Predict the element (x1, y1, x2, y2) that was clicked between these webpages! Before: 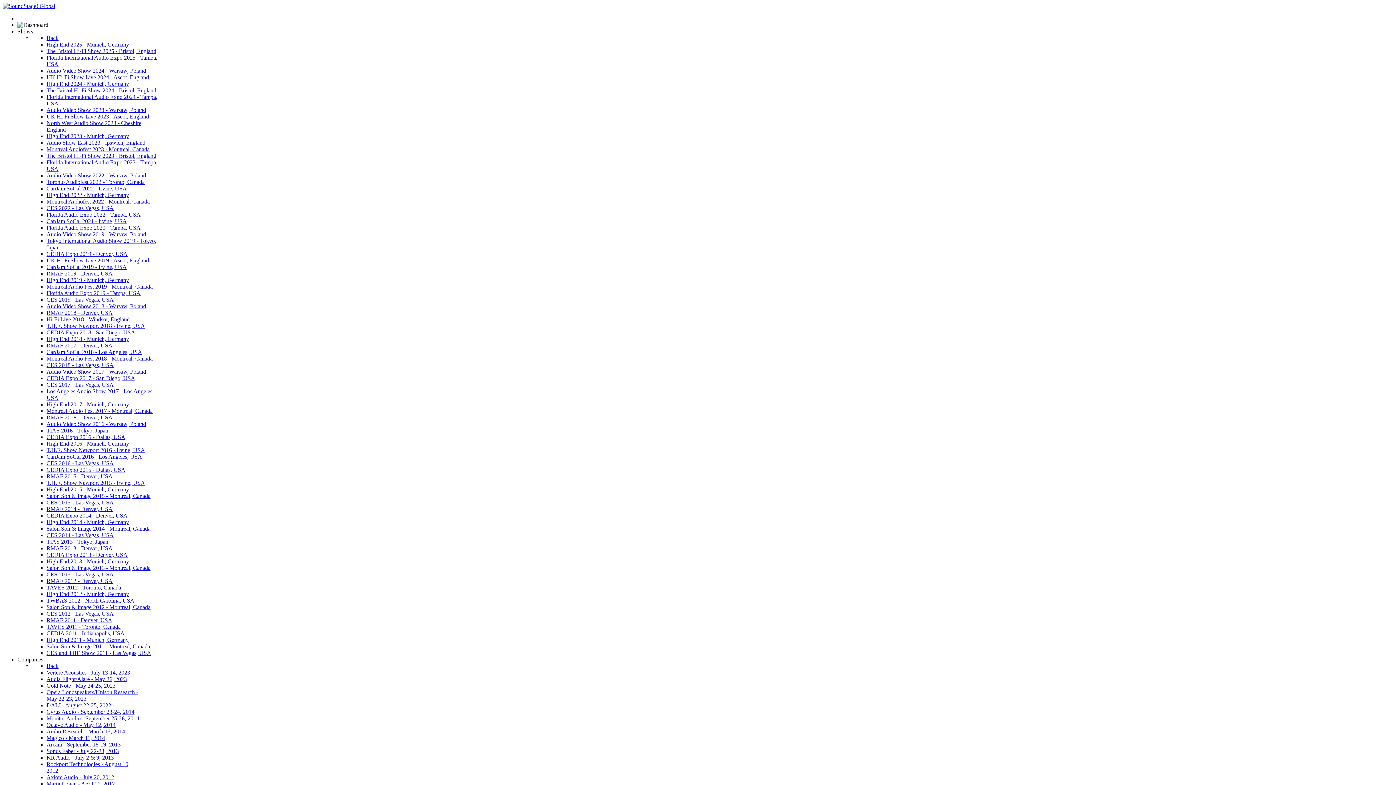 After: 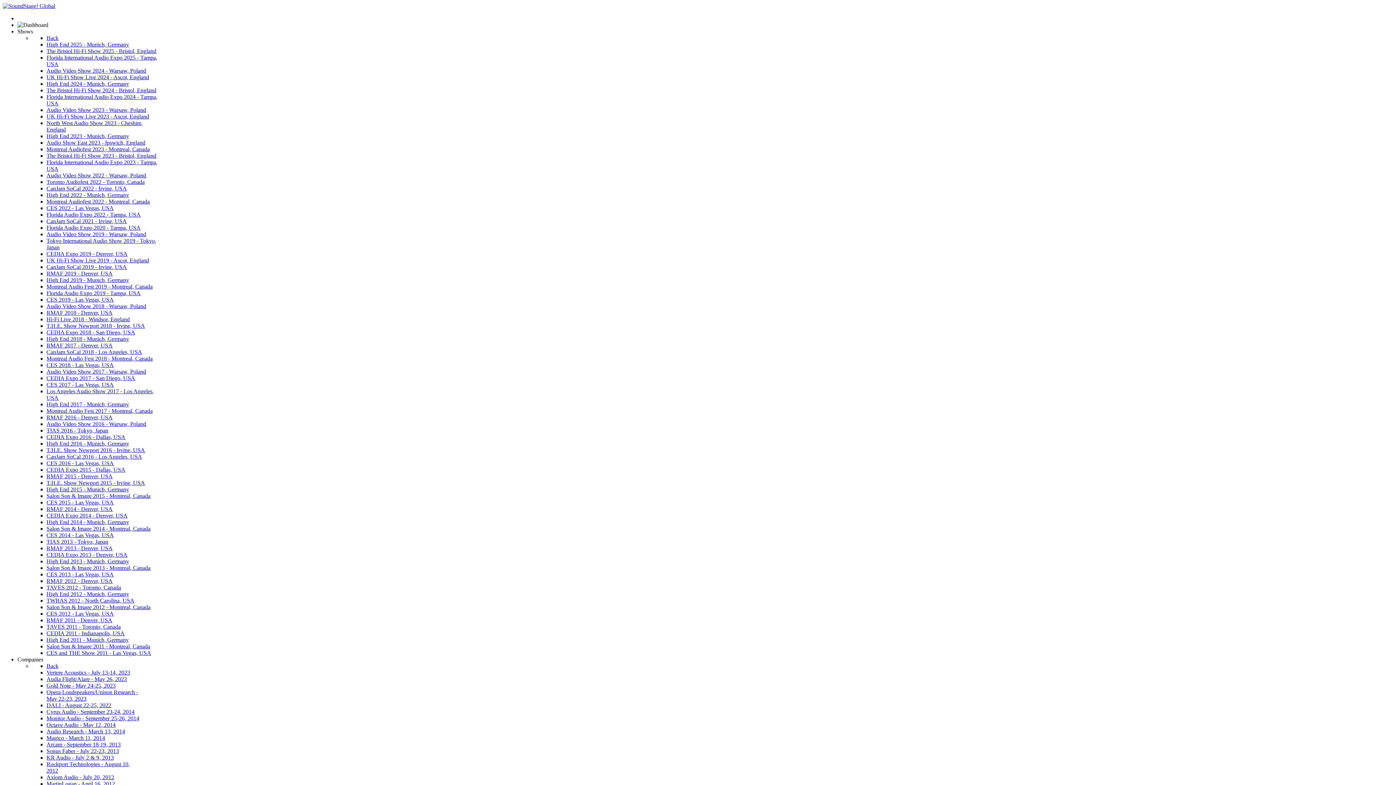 Action: bbox: (46, 630, 124, 636) label: CEDIA 2011 - Indianapolis, USA